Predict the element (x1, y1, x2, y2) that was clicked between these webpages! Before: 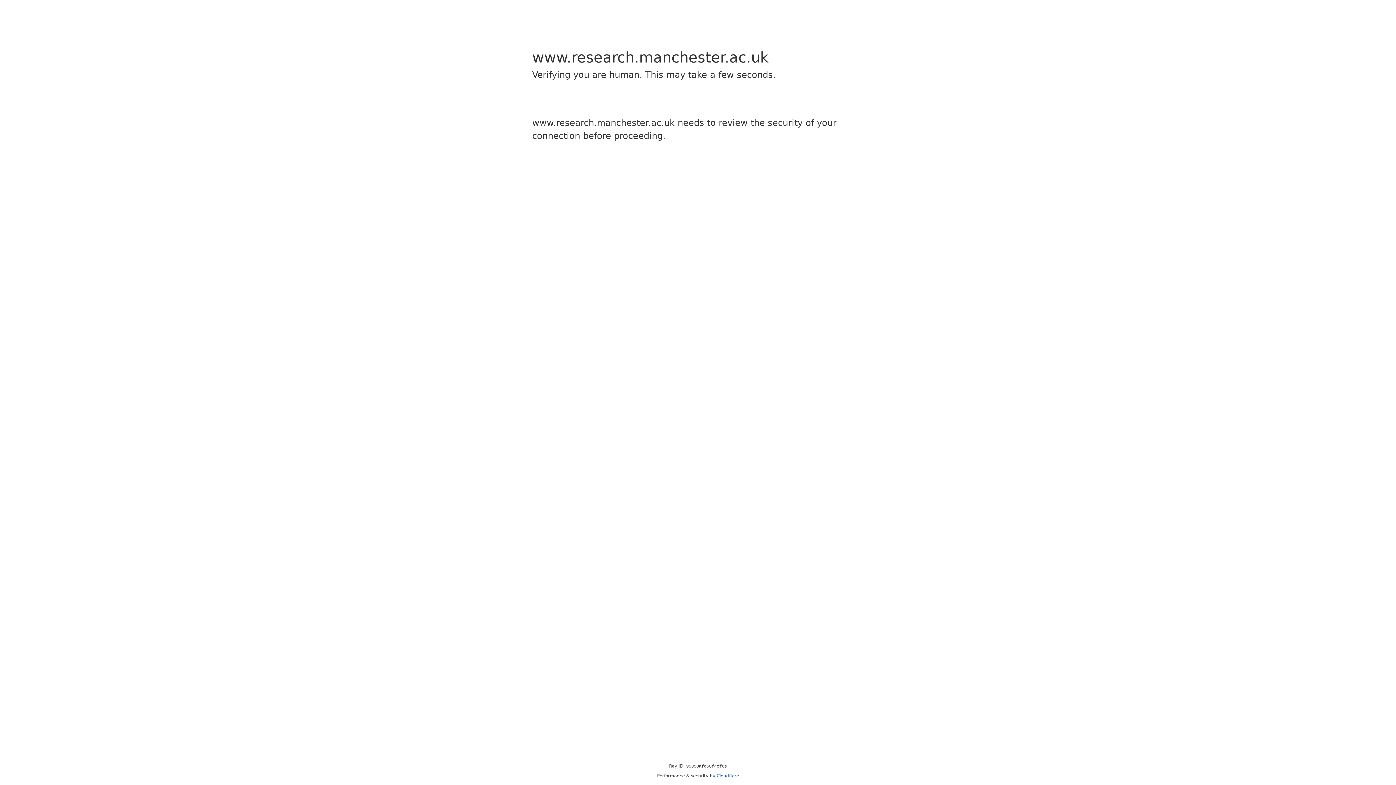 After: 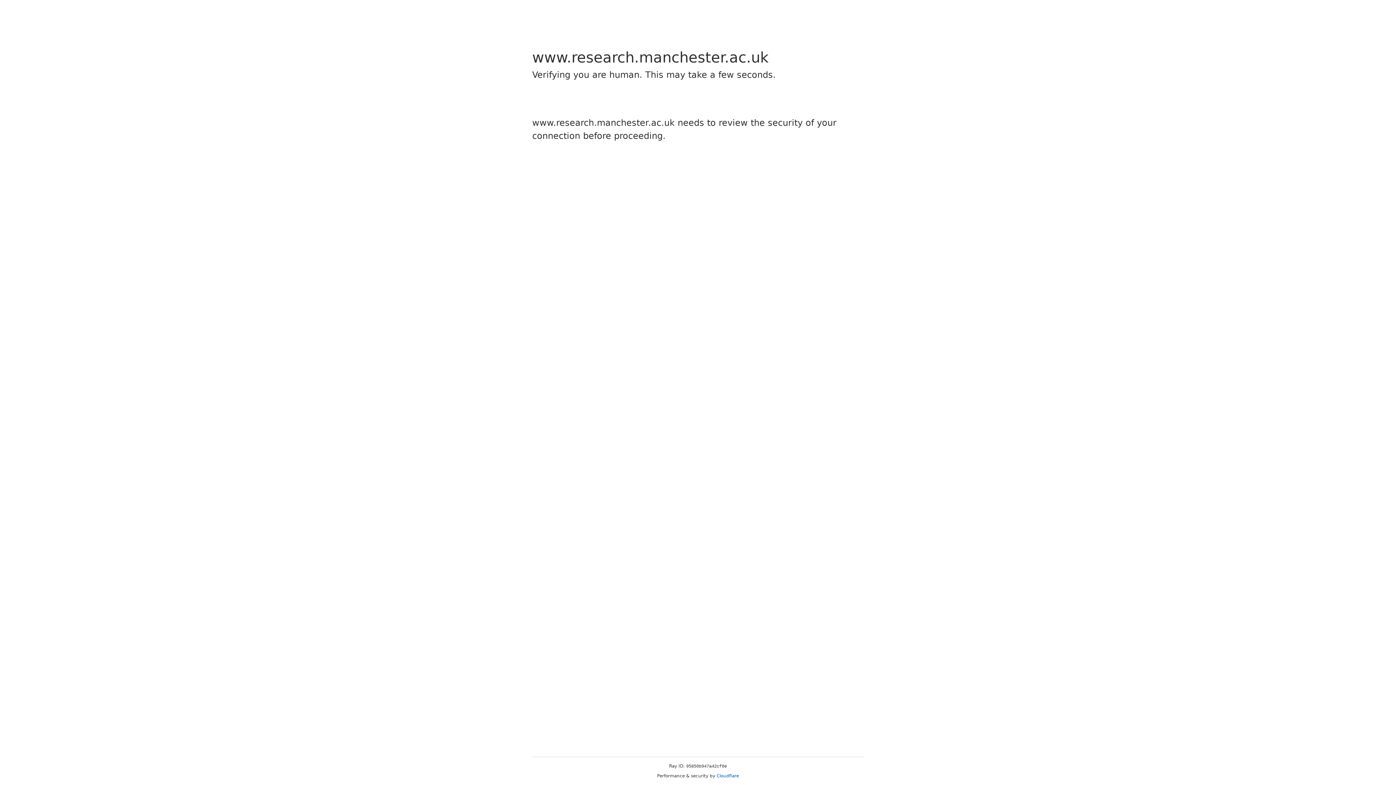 Action: label: Cloudflare bbox: (716, 773, 739, 778)